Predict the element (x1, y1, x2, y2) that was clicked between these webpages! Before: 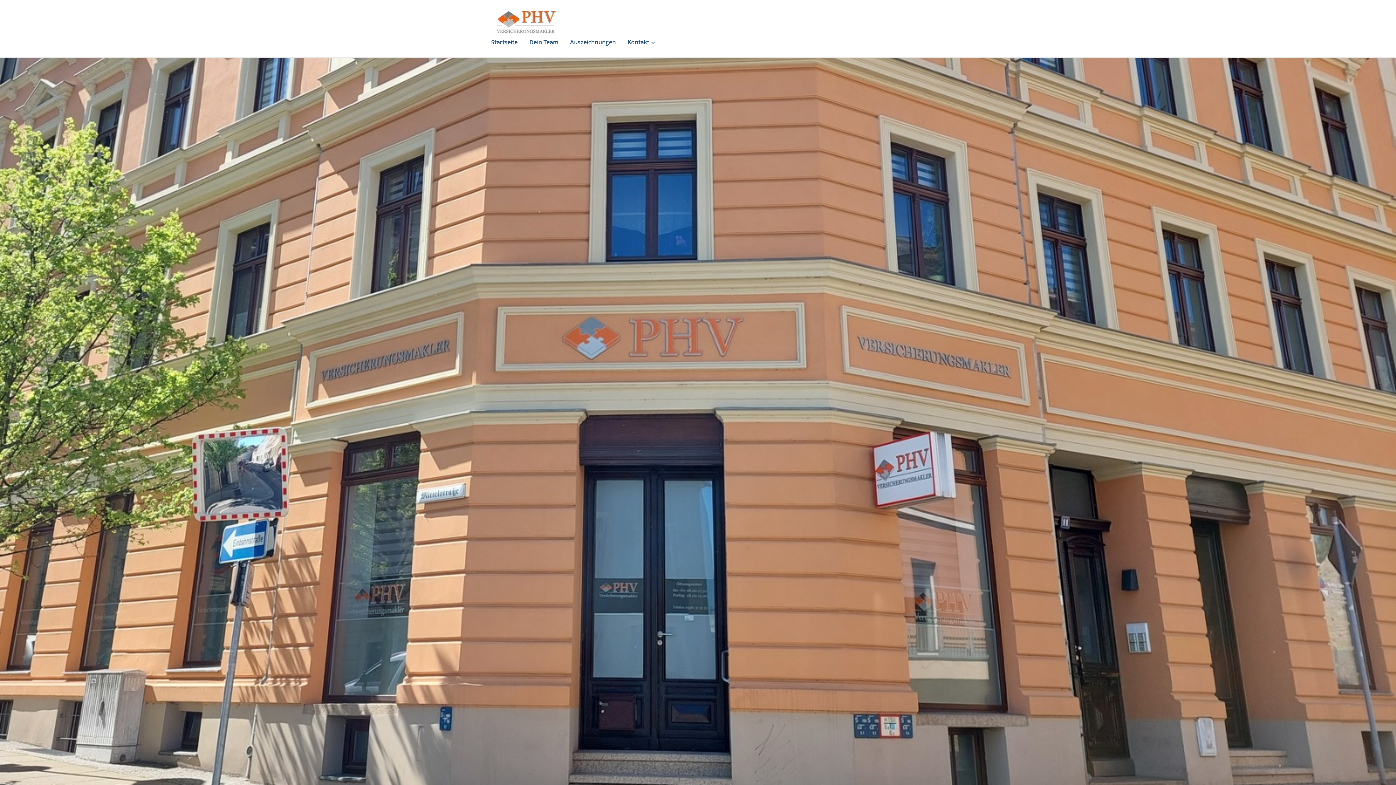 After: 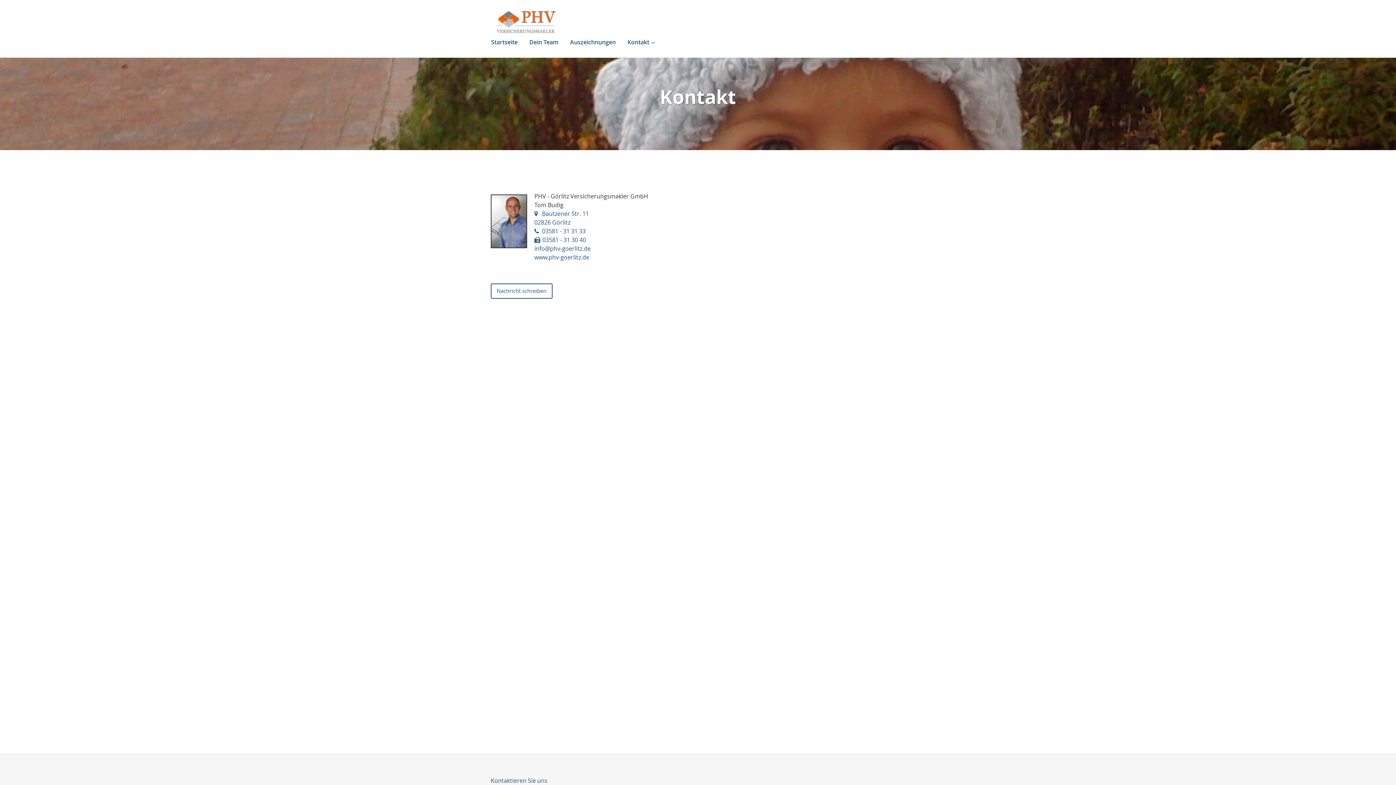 Action: label: Kontakt bbox: (621, 35, 655, 49)